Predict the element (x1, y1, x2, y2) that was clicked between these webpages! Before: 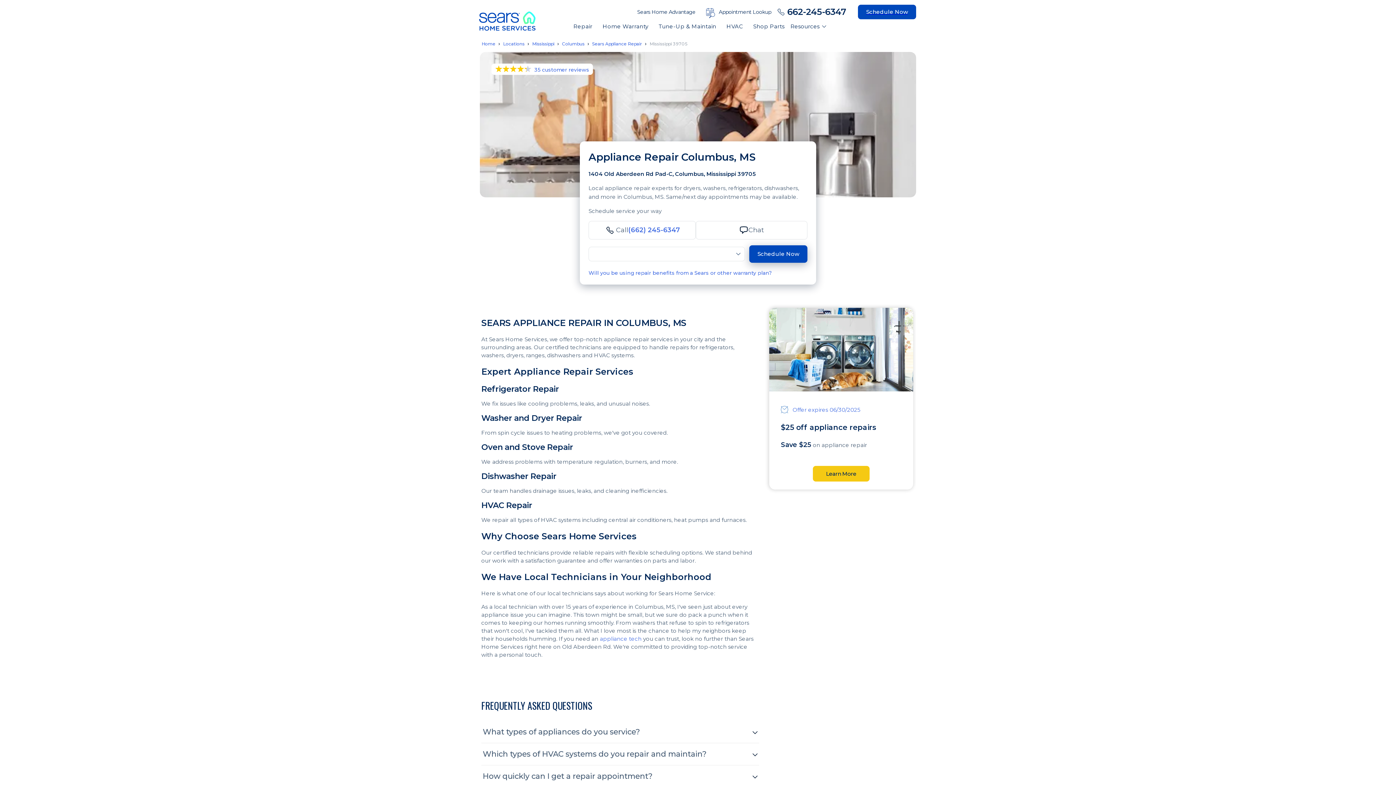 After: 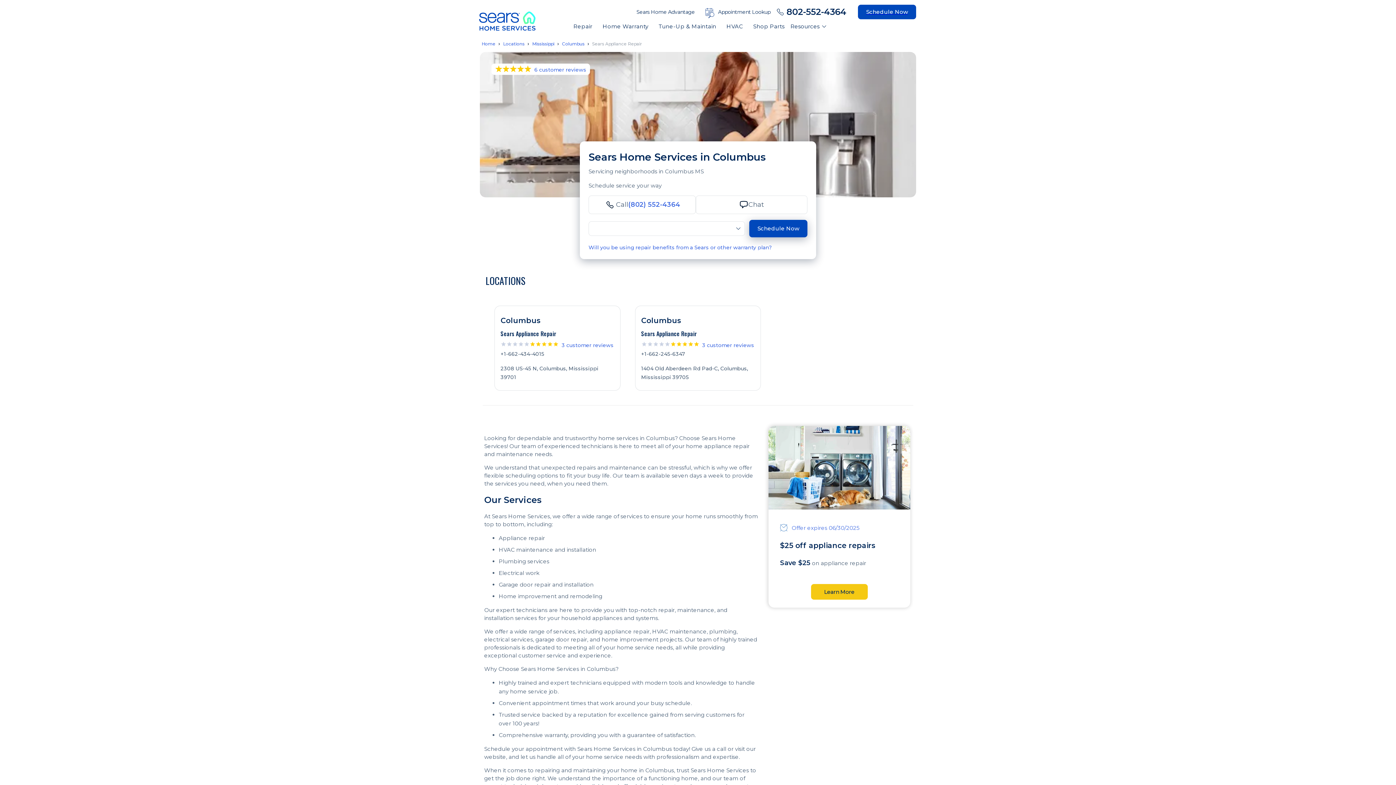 Action: label: Sears Appliance Repair bbox: (592, 39, 642, 47)